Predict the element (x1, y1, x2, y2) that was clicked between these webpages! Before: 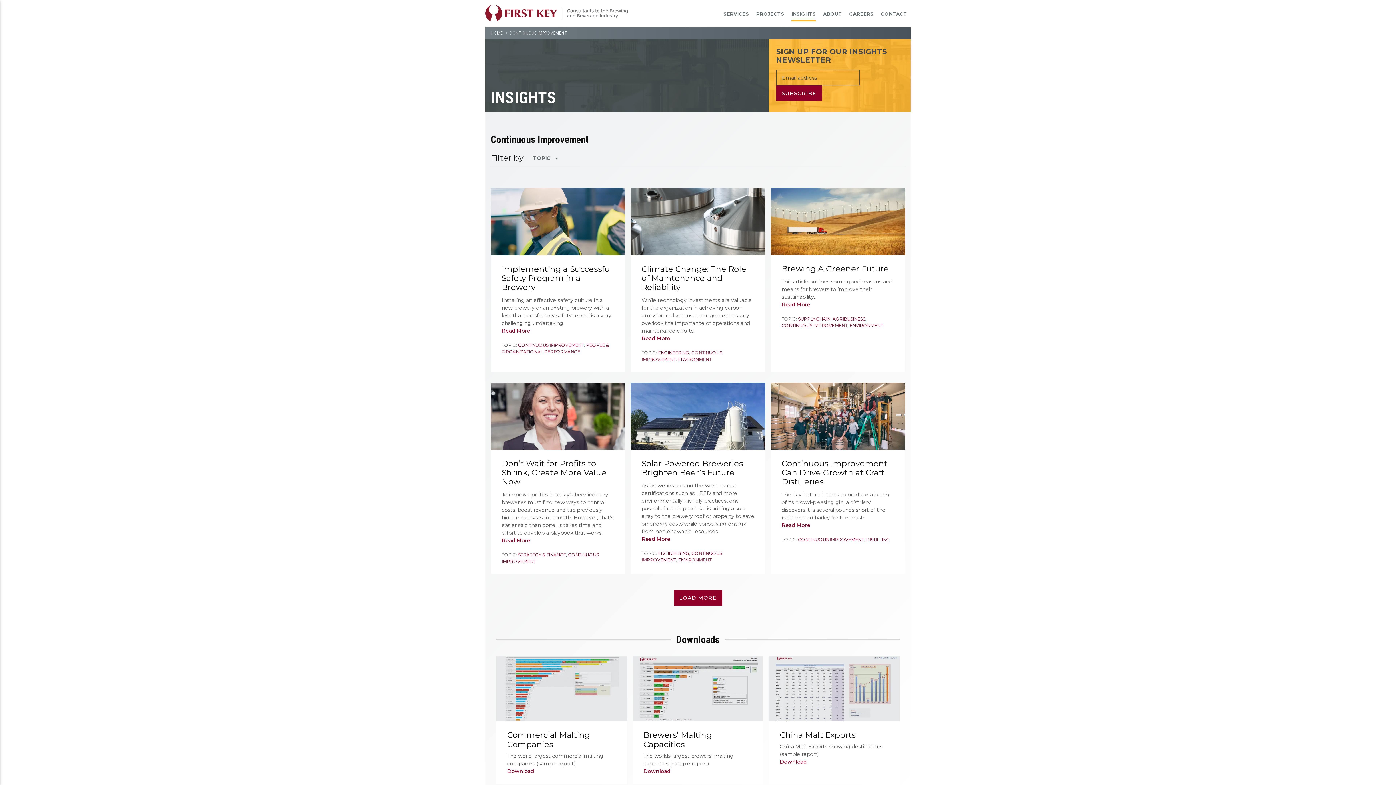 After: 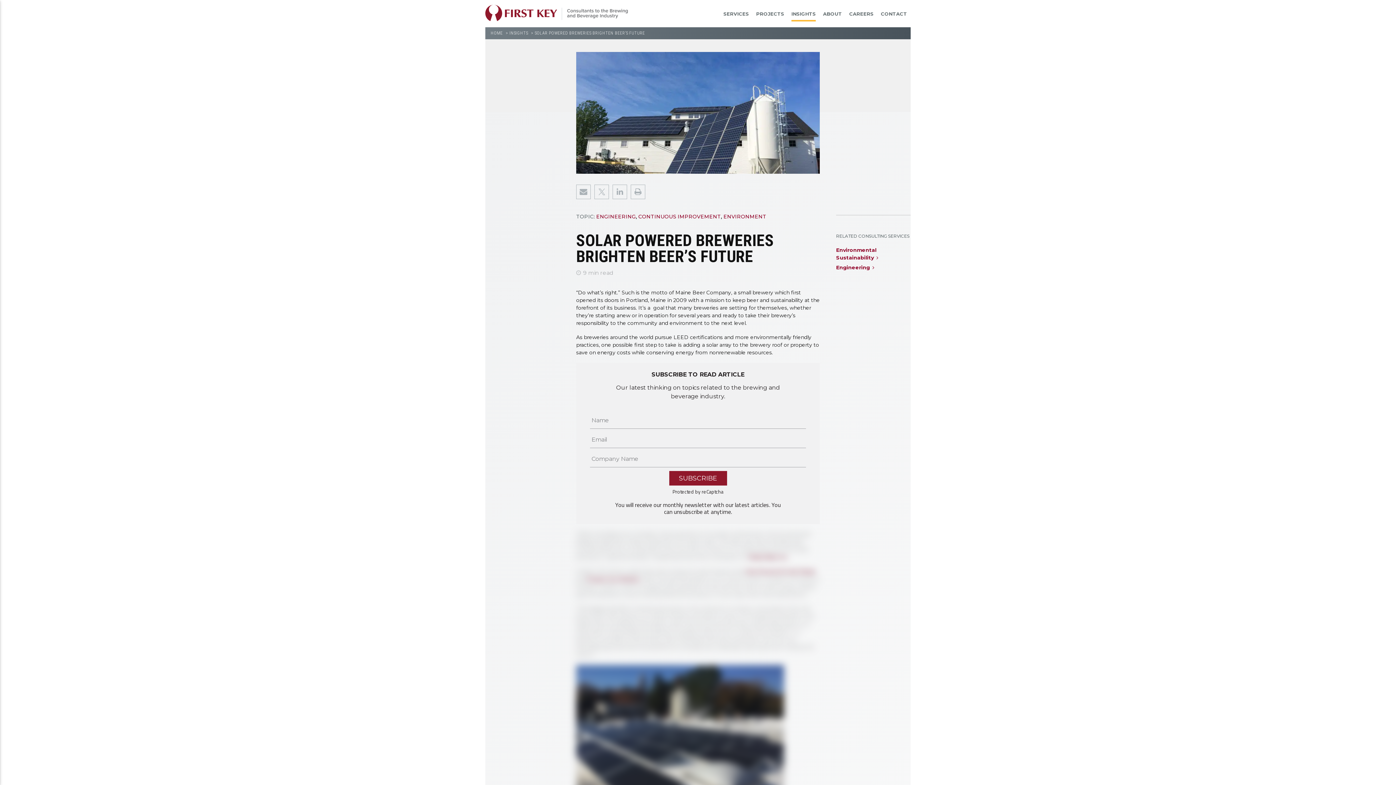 Action: label: Solar Powered Breweries Brighten Beer’s Future bbox: (641, 458, 743, 477)